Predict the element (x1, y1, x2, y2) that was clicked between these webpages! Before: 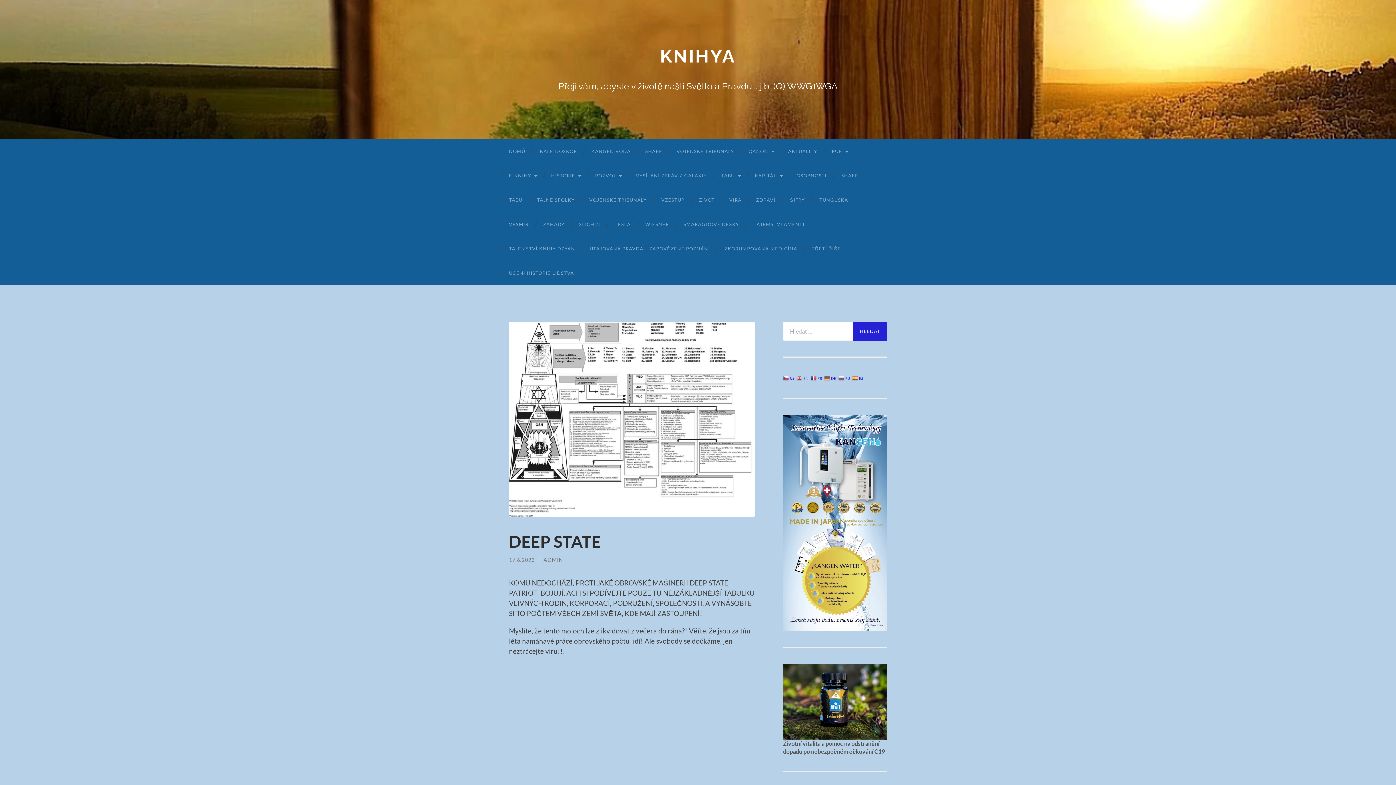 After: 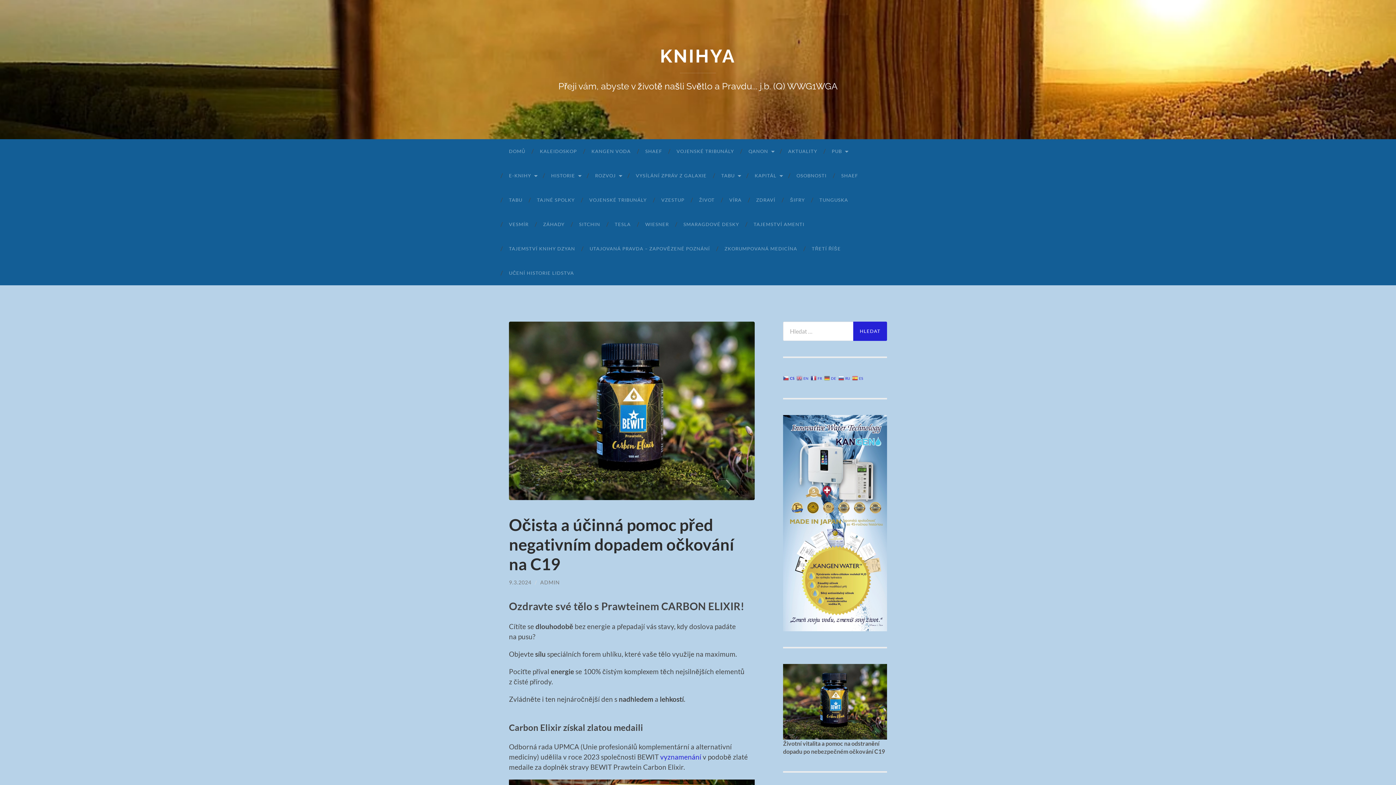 Action: bbox: (783, 664, 887, 739)